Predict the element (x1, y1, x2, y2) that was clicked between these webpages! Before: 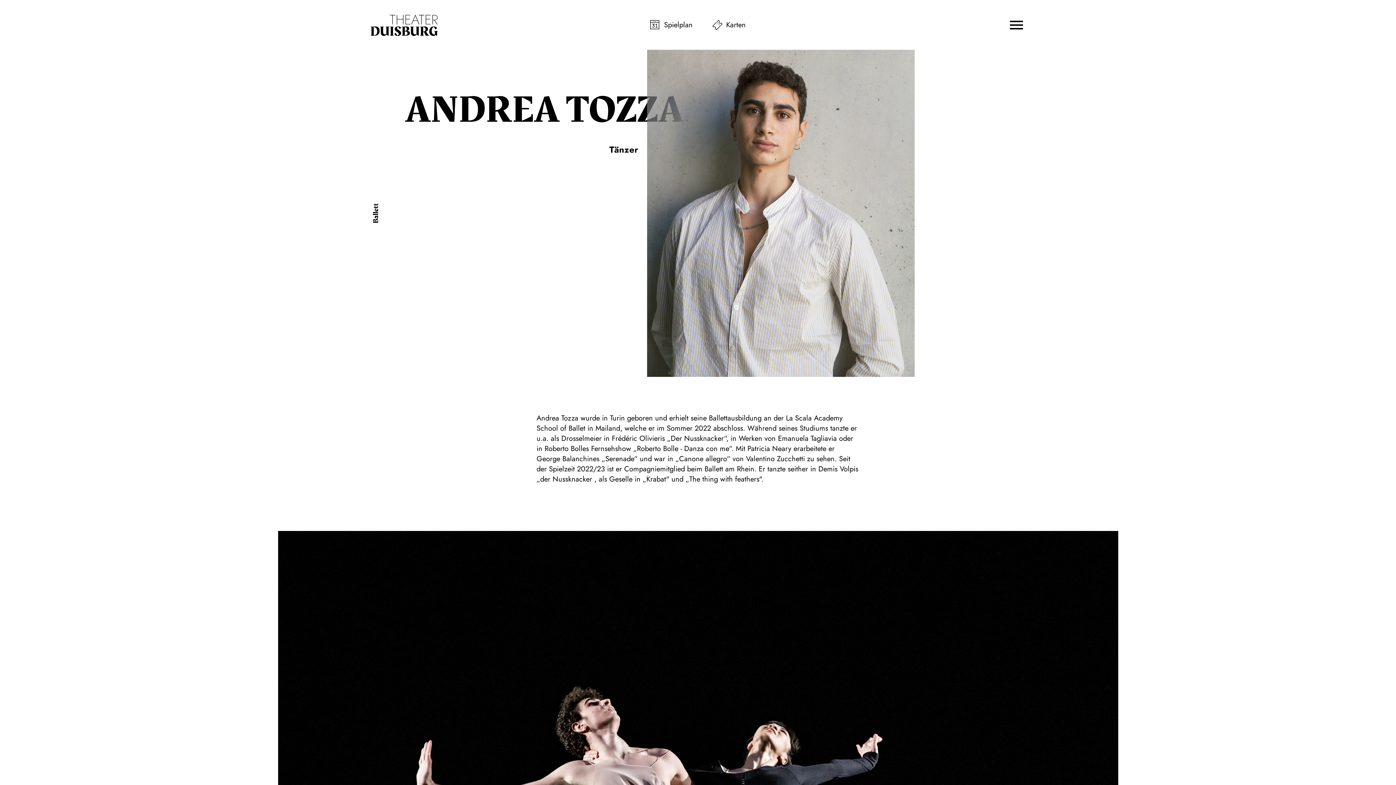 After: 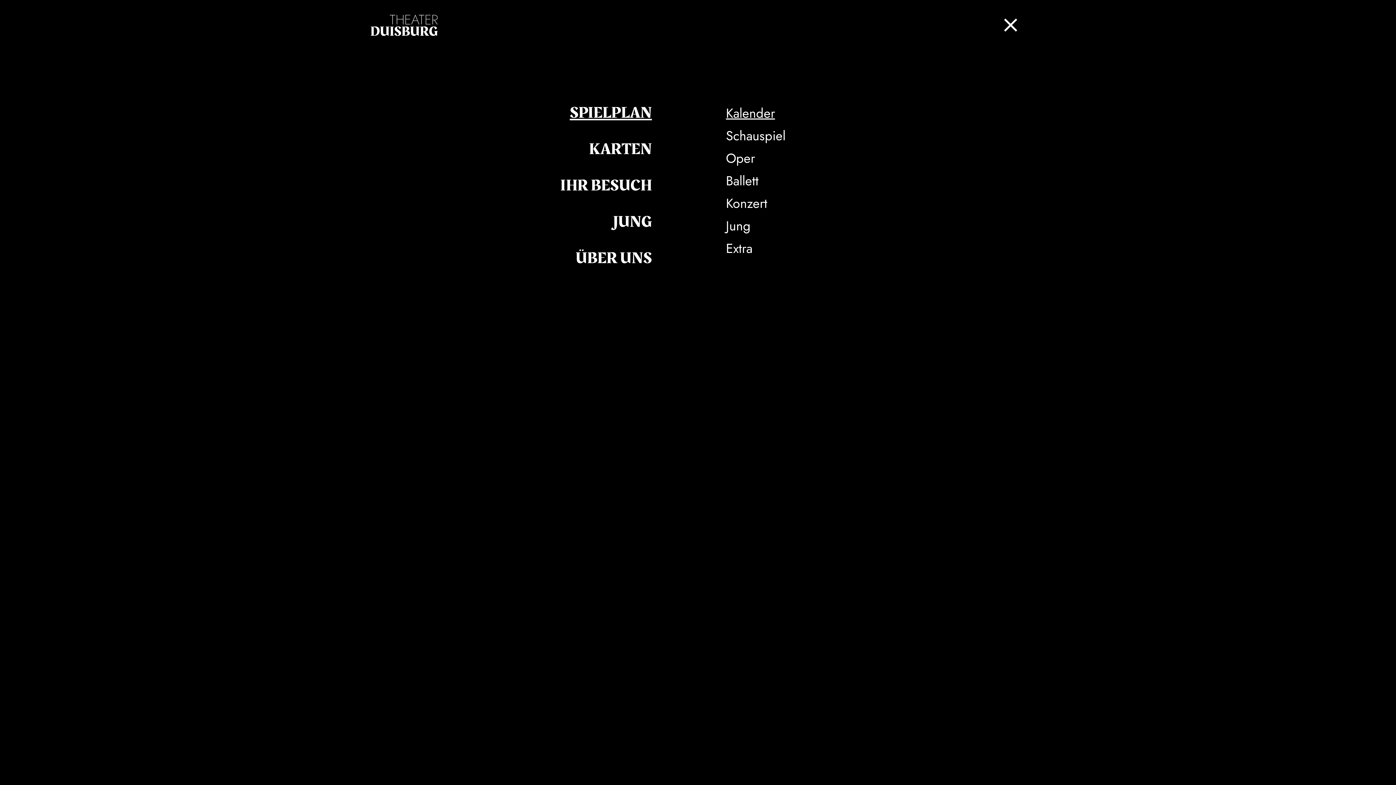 Action: bbox: (1008, 16, 1025, 33)